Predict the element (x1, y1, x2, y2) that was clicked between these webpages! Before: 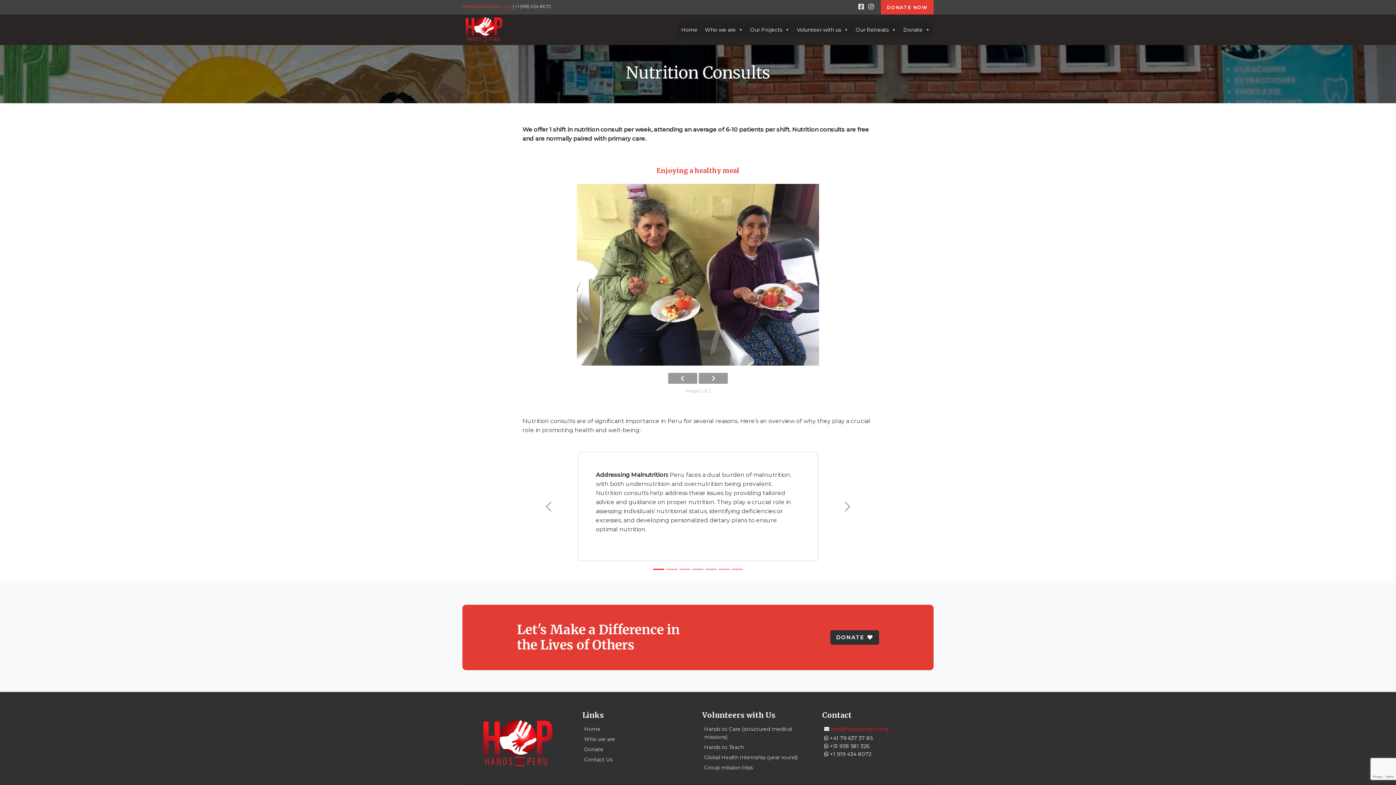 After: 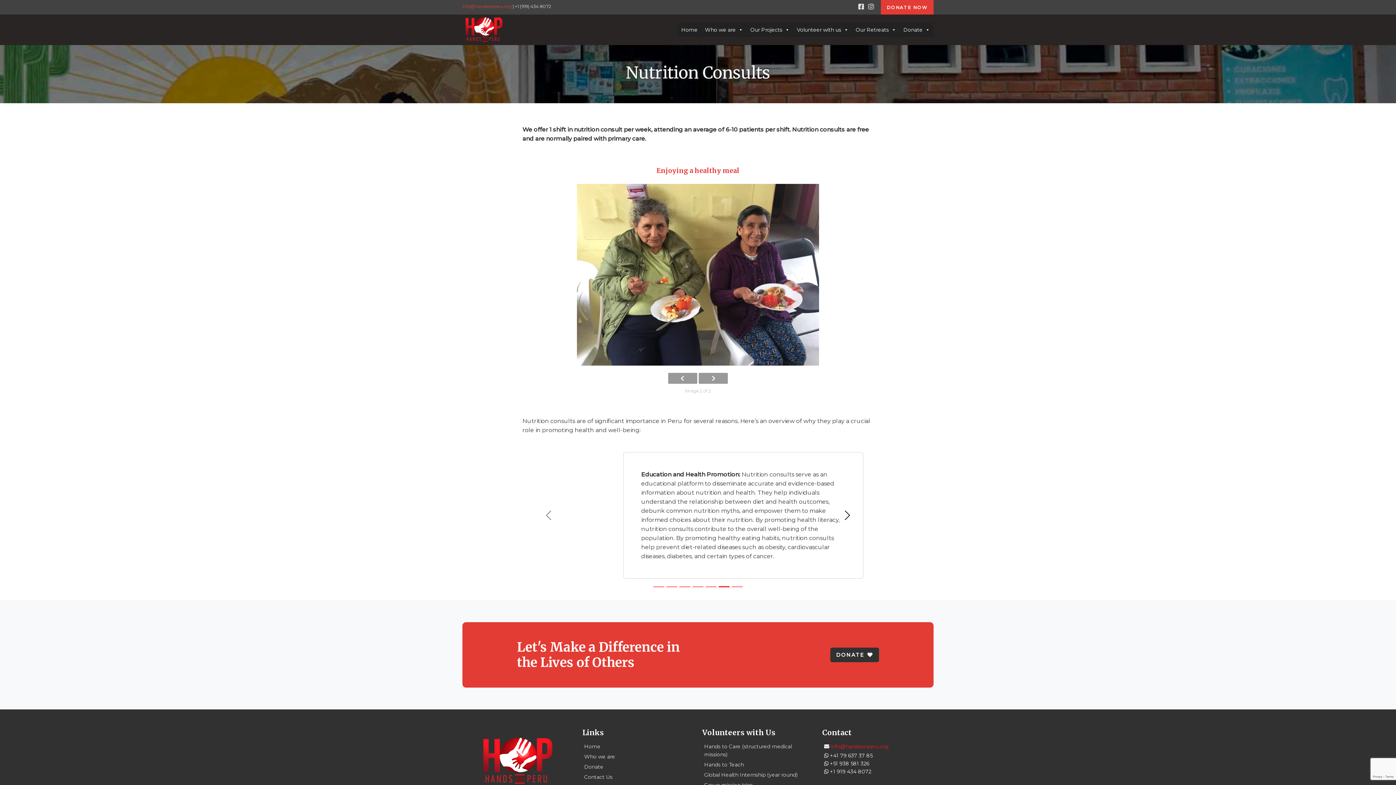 Action: label: Next bbox: (821, 452, 873, 561)